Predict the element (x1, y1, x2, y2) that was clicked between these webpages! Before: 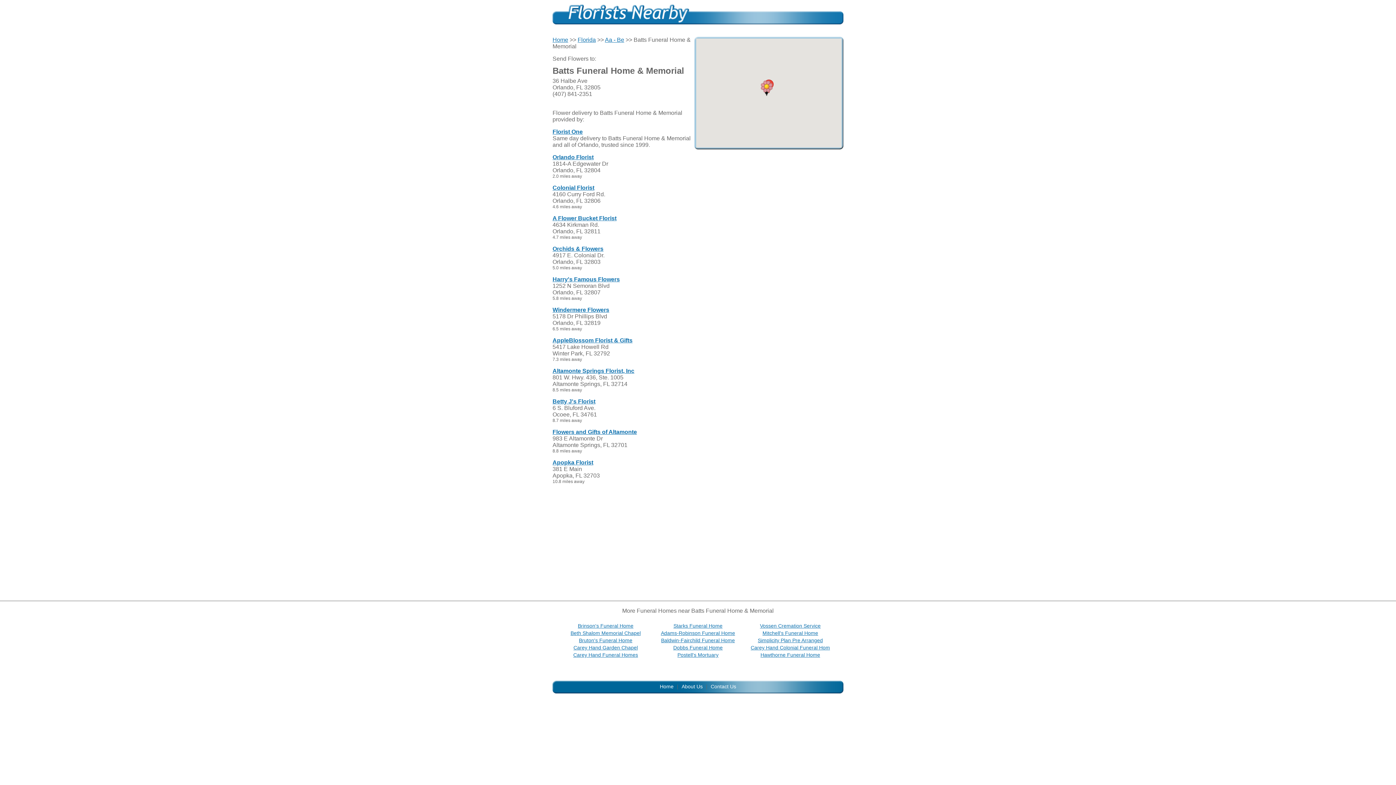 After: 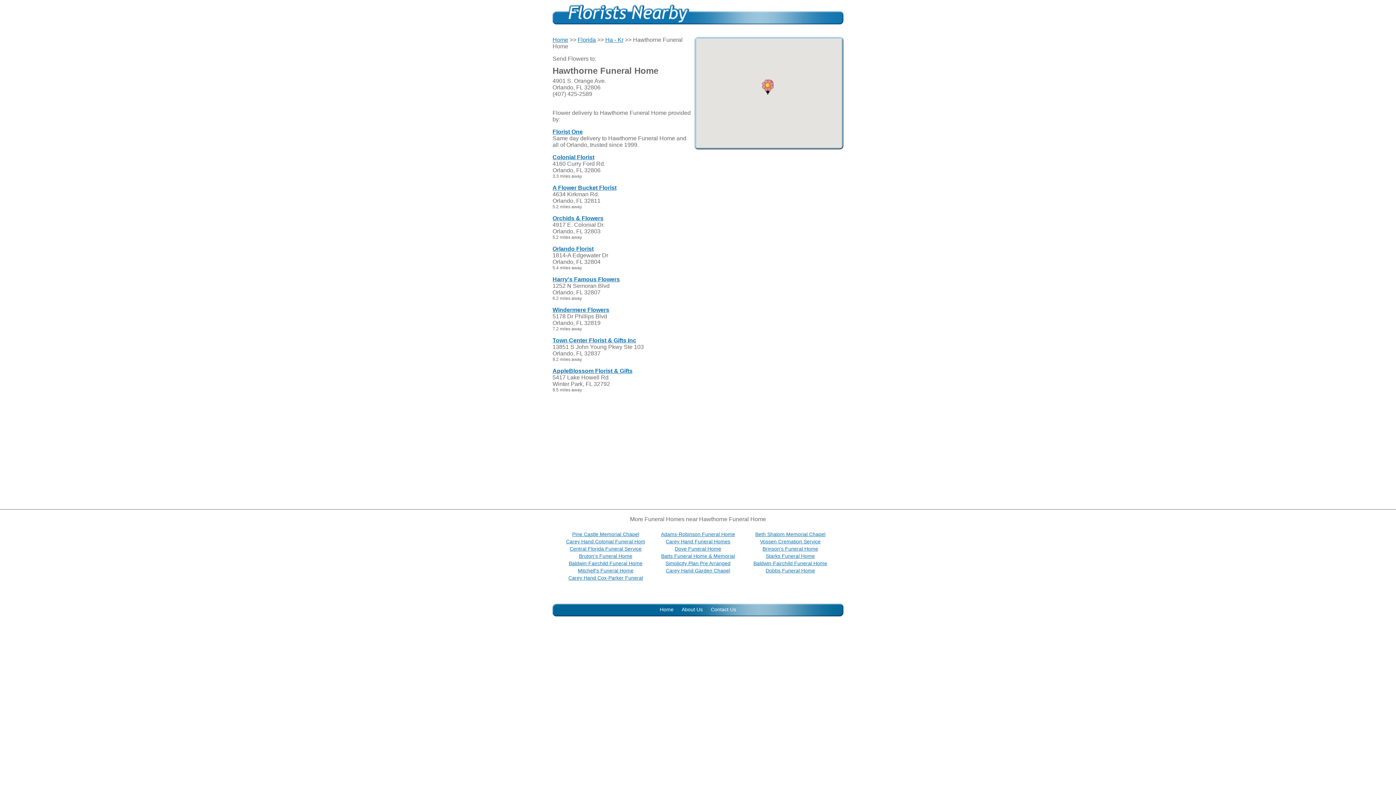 Action: label: Hawthorne Funeral Home bbox: (760, 652, 820, 658)